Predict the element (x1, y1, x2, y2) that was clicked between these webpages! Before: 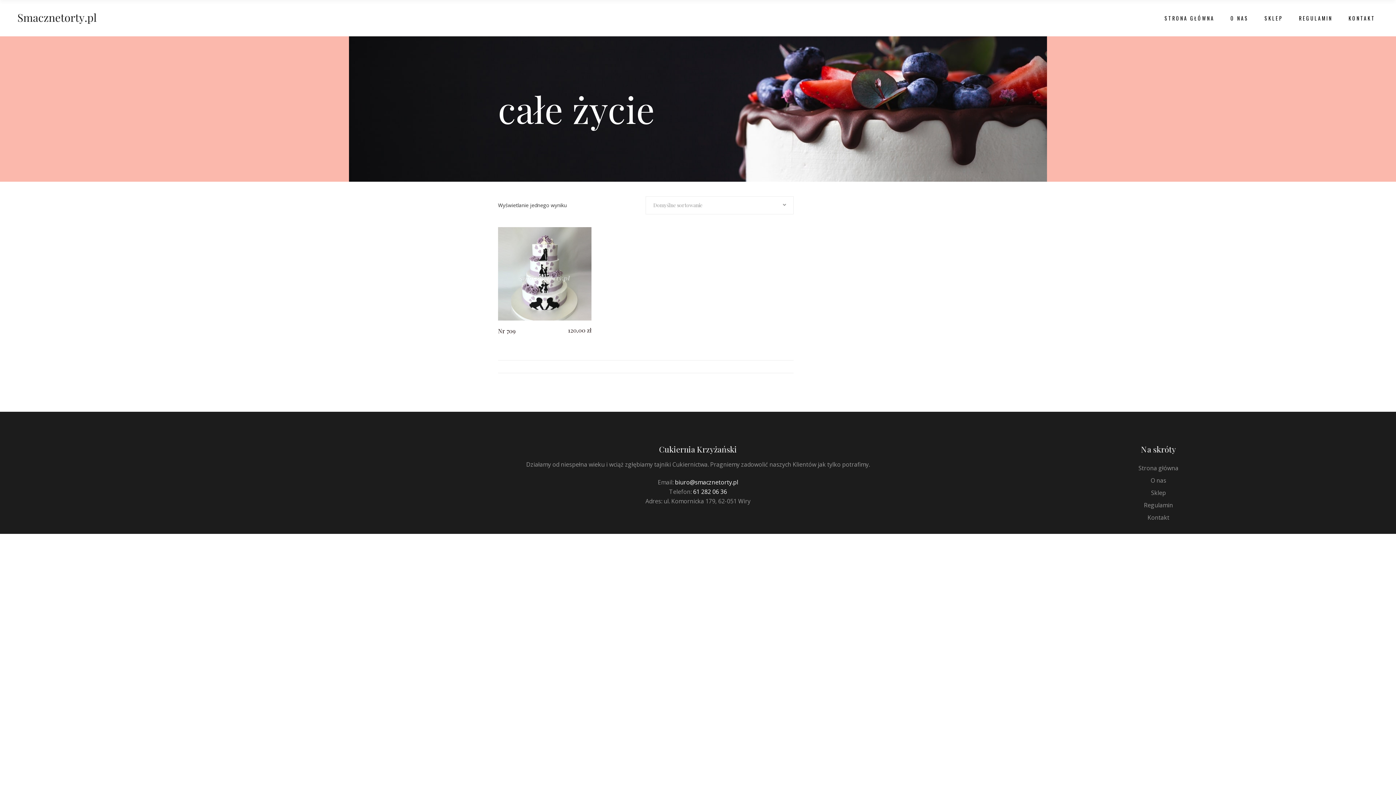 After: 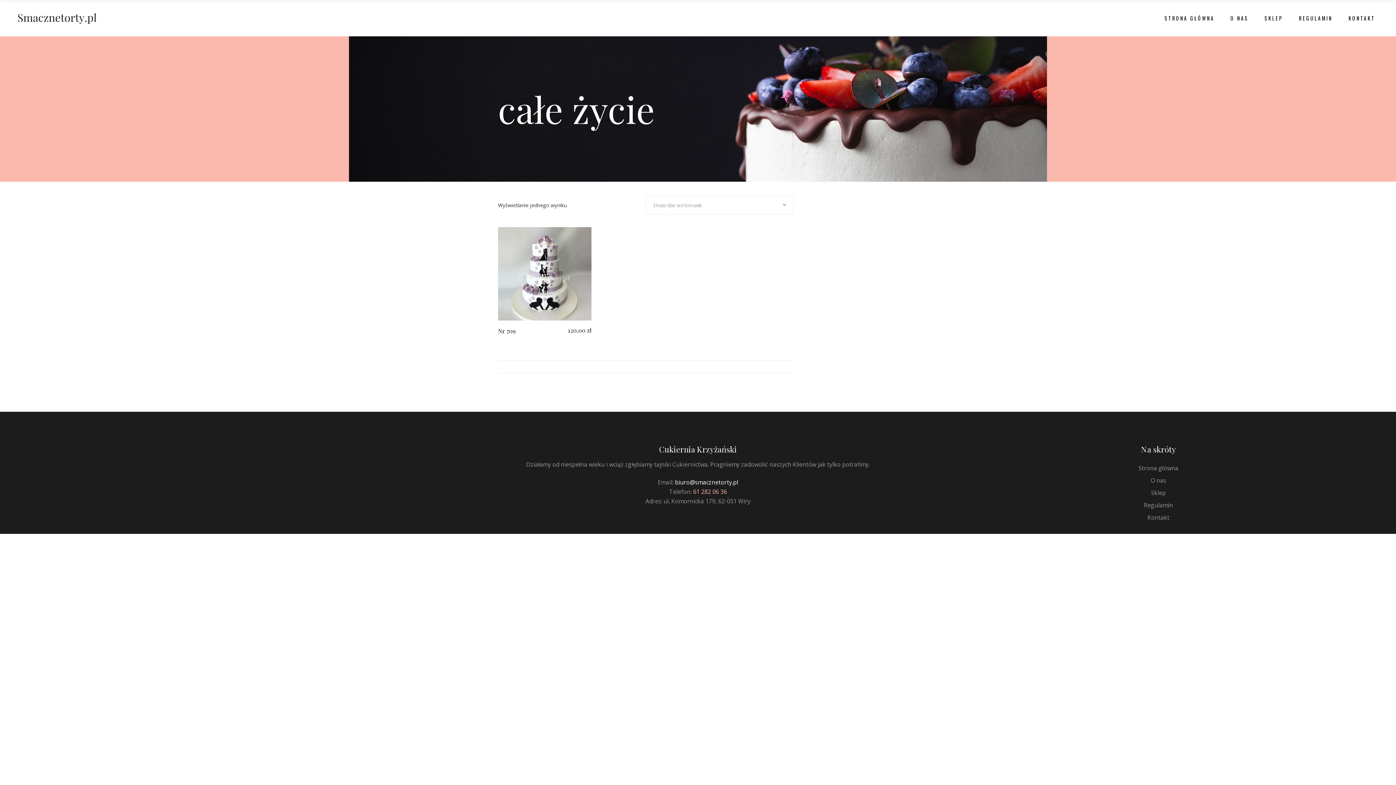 Action: bbox: (693, 488, 727, 496) label: 61 282 06 36